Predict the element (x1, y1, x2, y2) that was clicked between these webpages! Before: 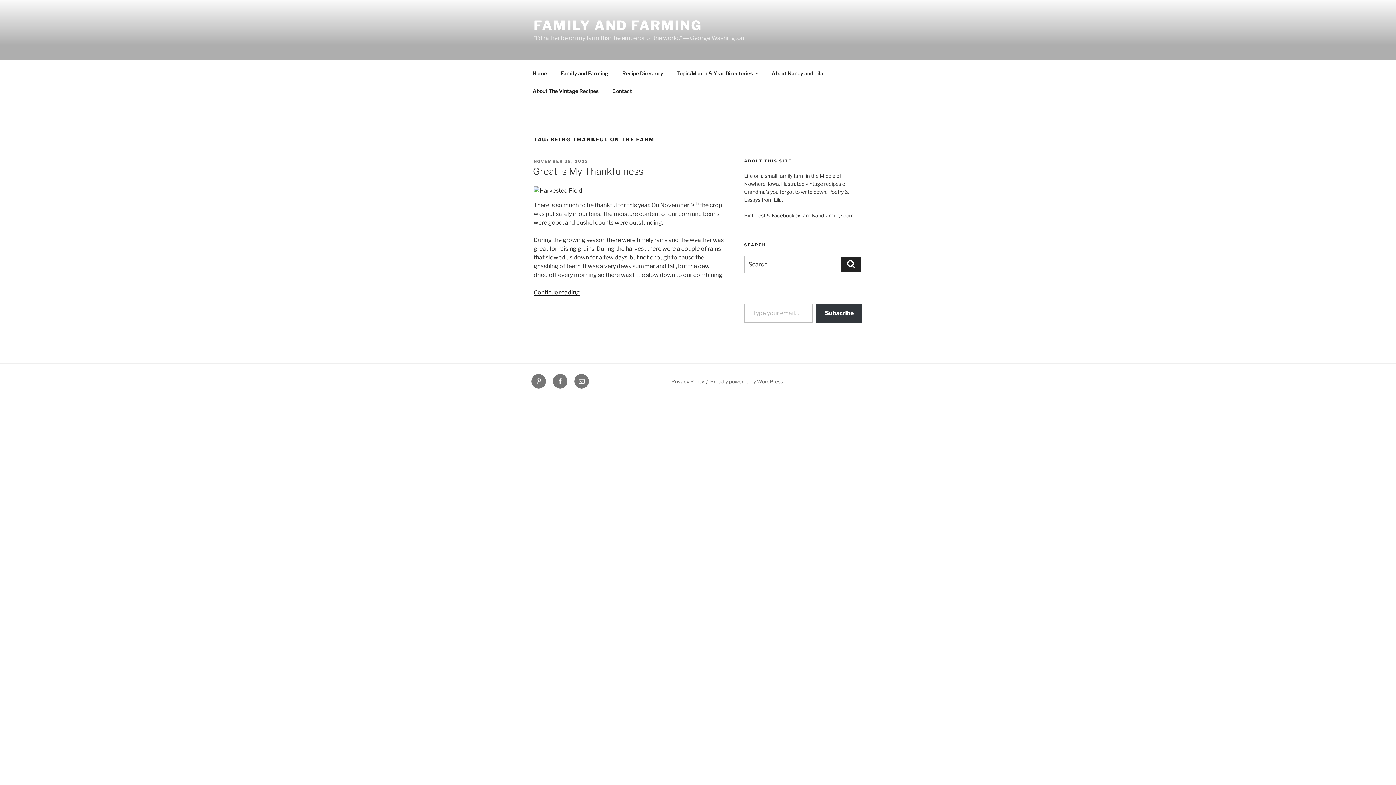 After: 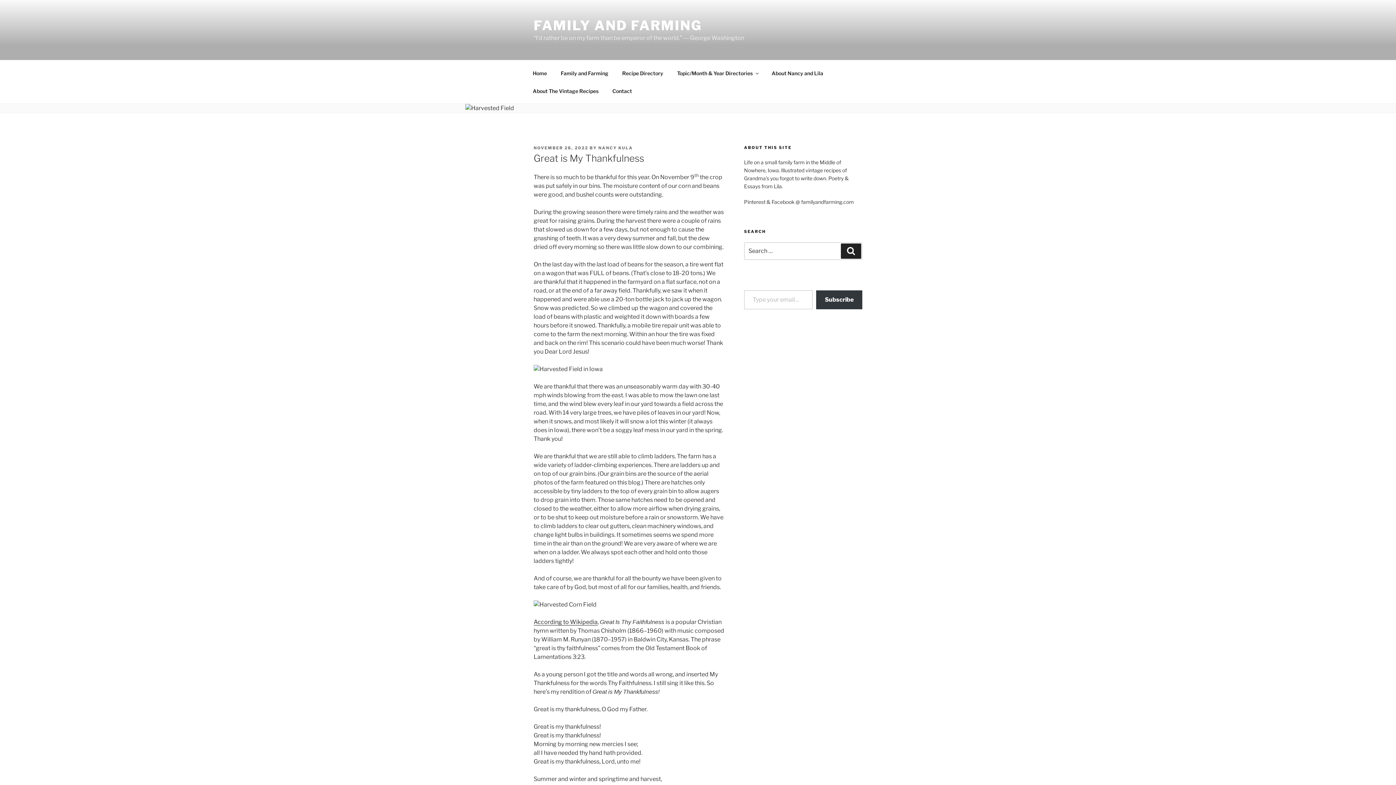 Action: bbox: (533, 165, 643, 177) label: Great is My Thankfulness